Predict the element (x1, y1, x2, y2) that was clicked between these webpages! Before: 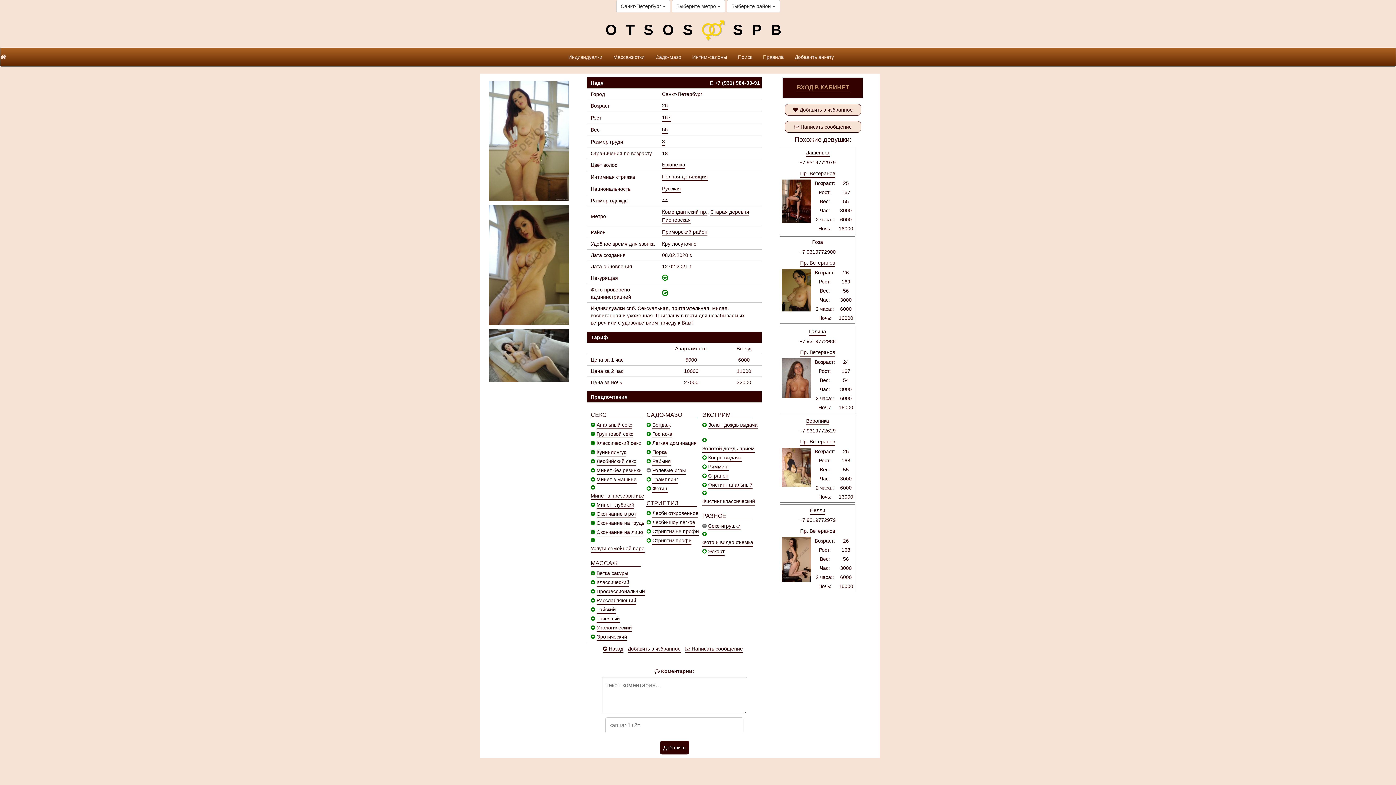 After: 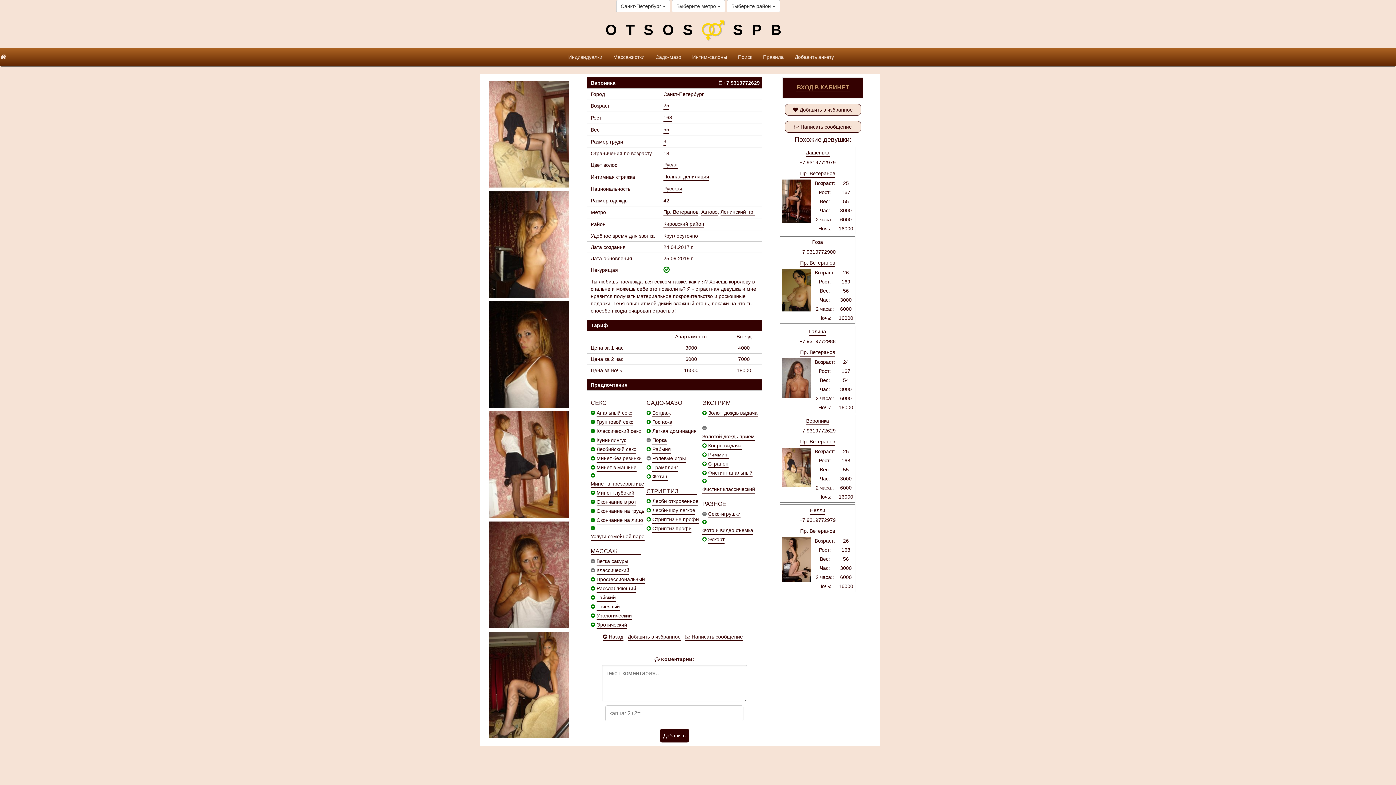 Action: bbox: (806, 415, 829, 425) label: Вероника